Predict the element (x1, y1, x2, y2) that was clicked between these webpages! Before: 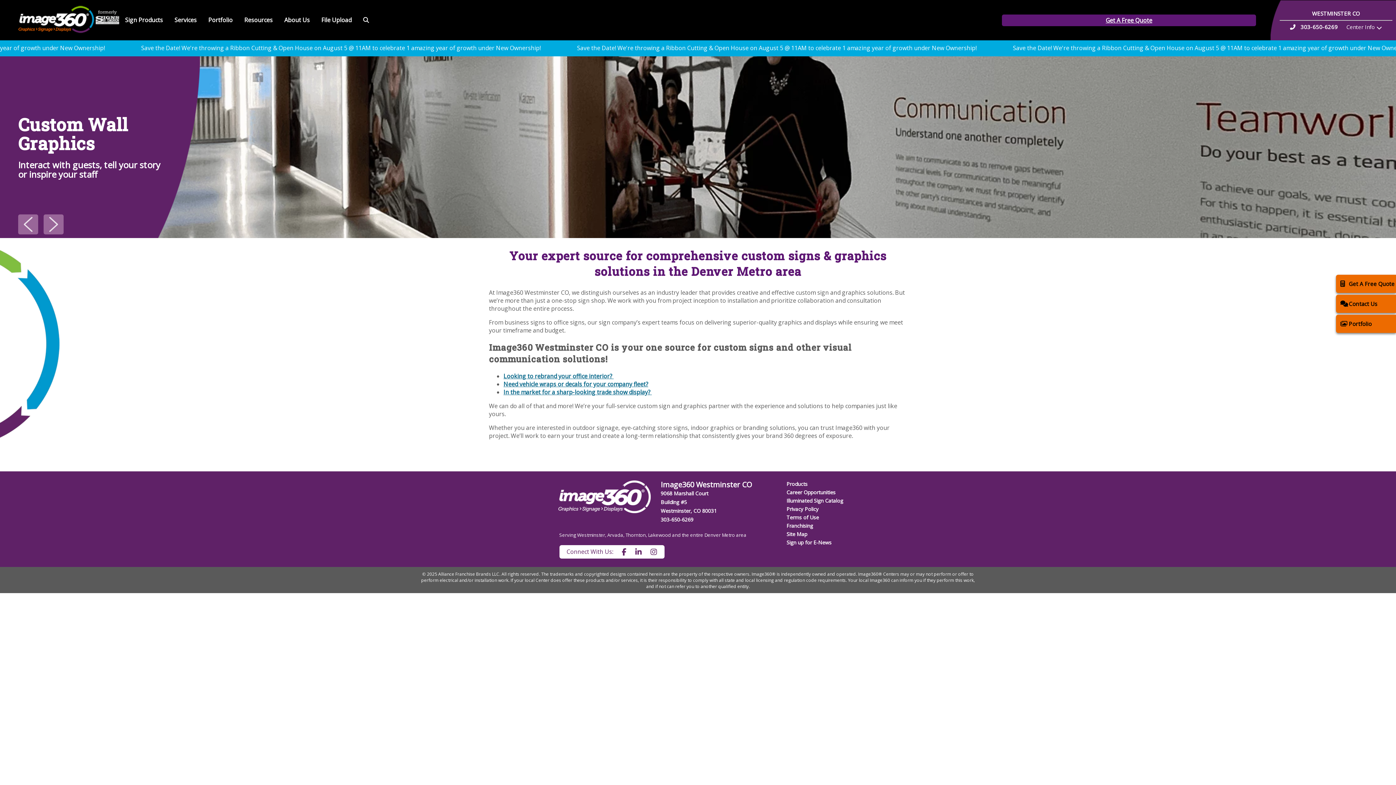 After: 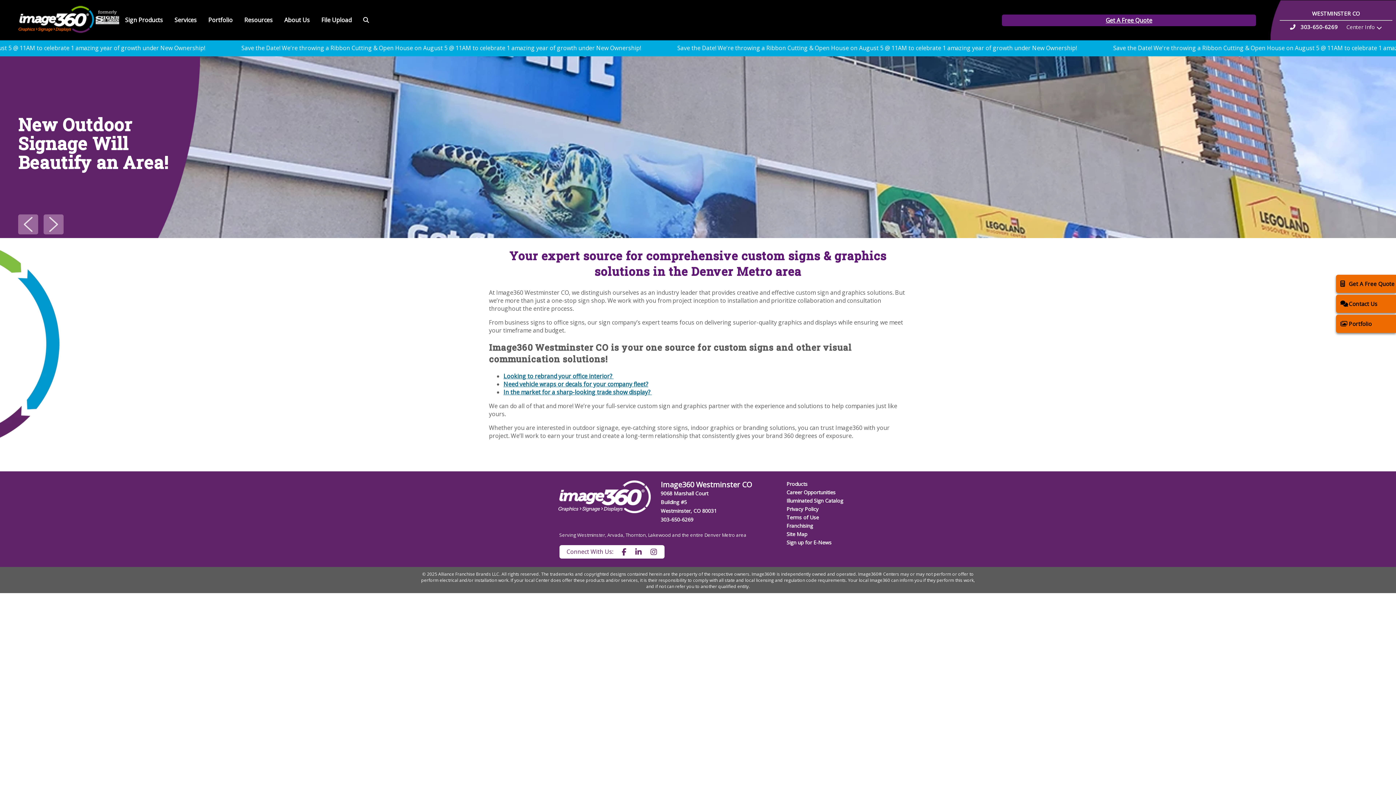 Action: bbox: (43, 214, 63, 234)